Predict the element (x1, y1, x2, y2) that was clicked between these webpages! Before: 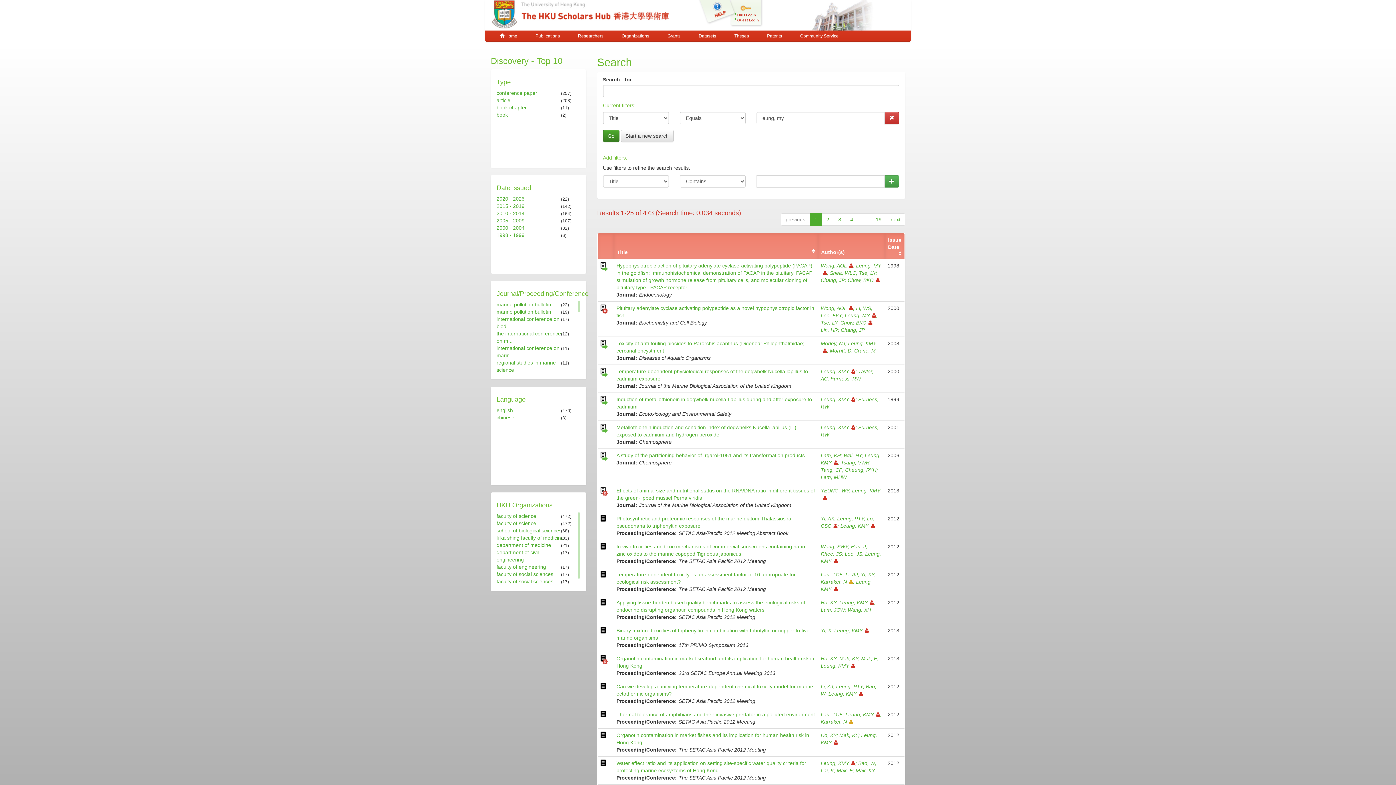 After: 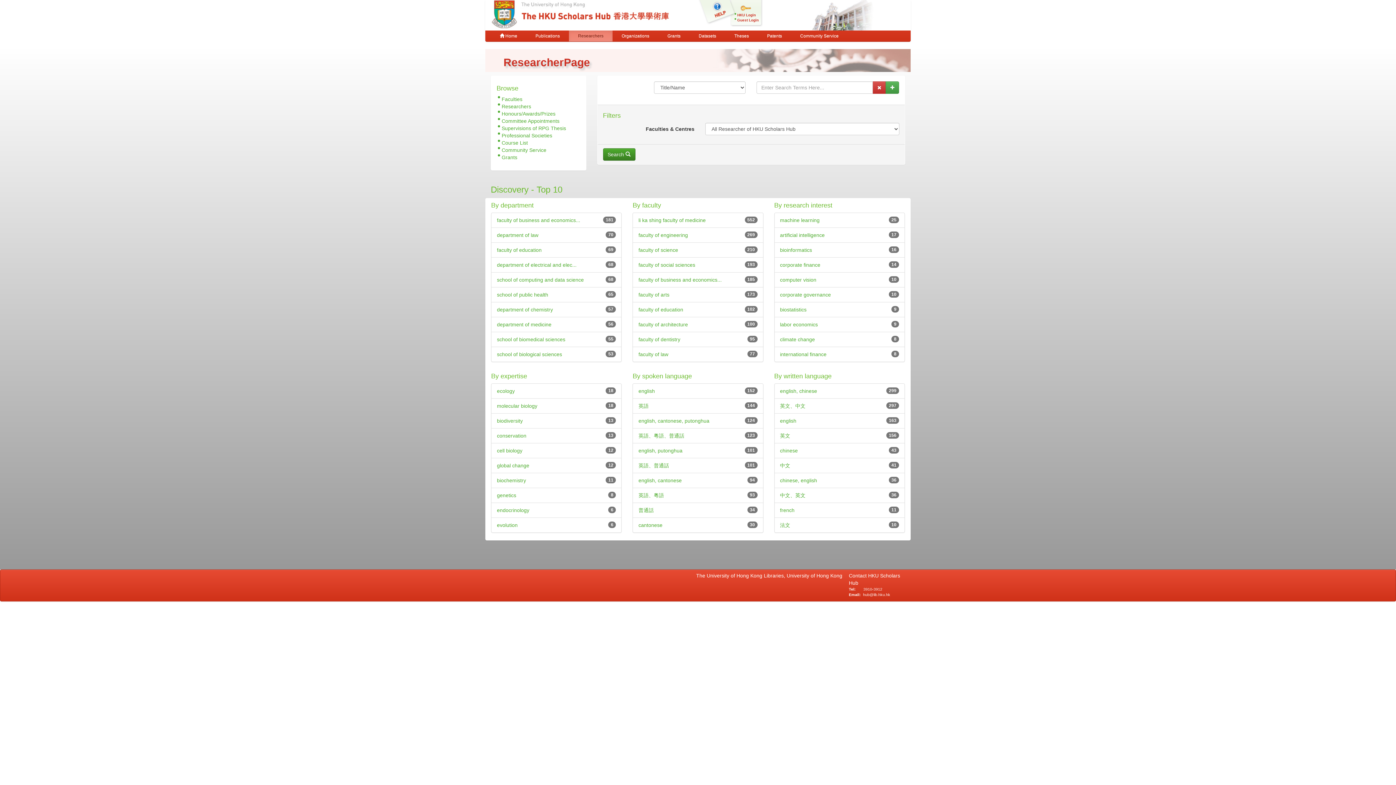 Action: bbox: (569, 30, 612, 41) label: Researchers